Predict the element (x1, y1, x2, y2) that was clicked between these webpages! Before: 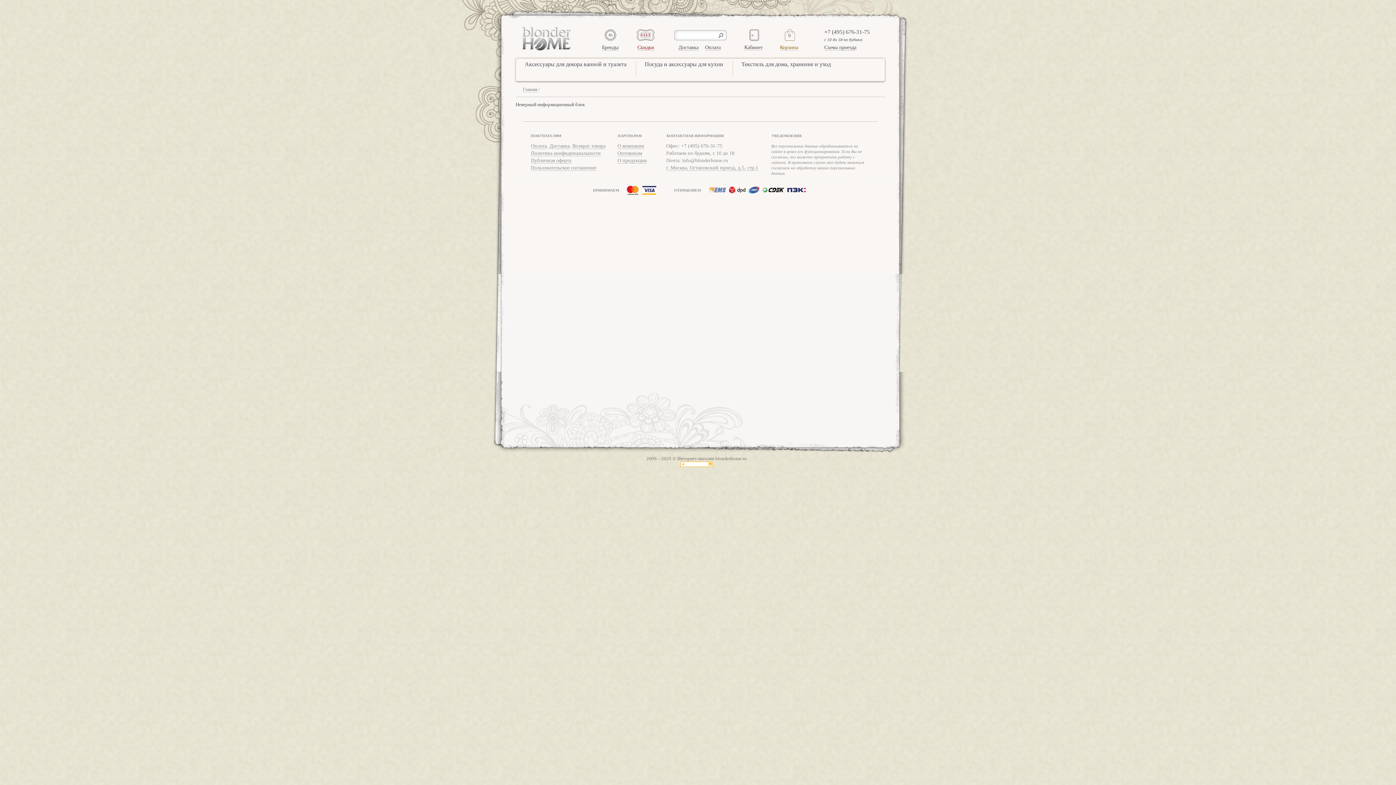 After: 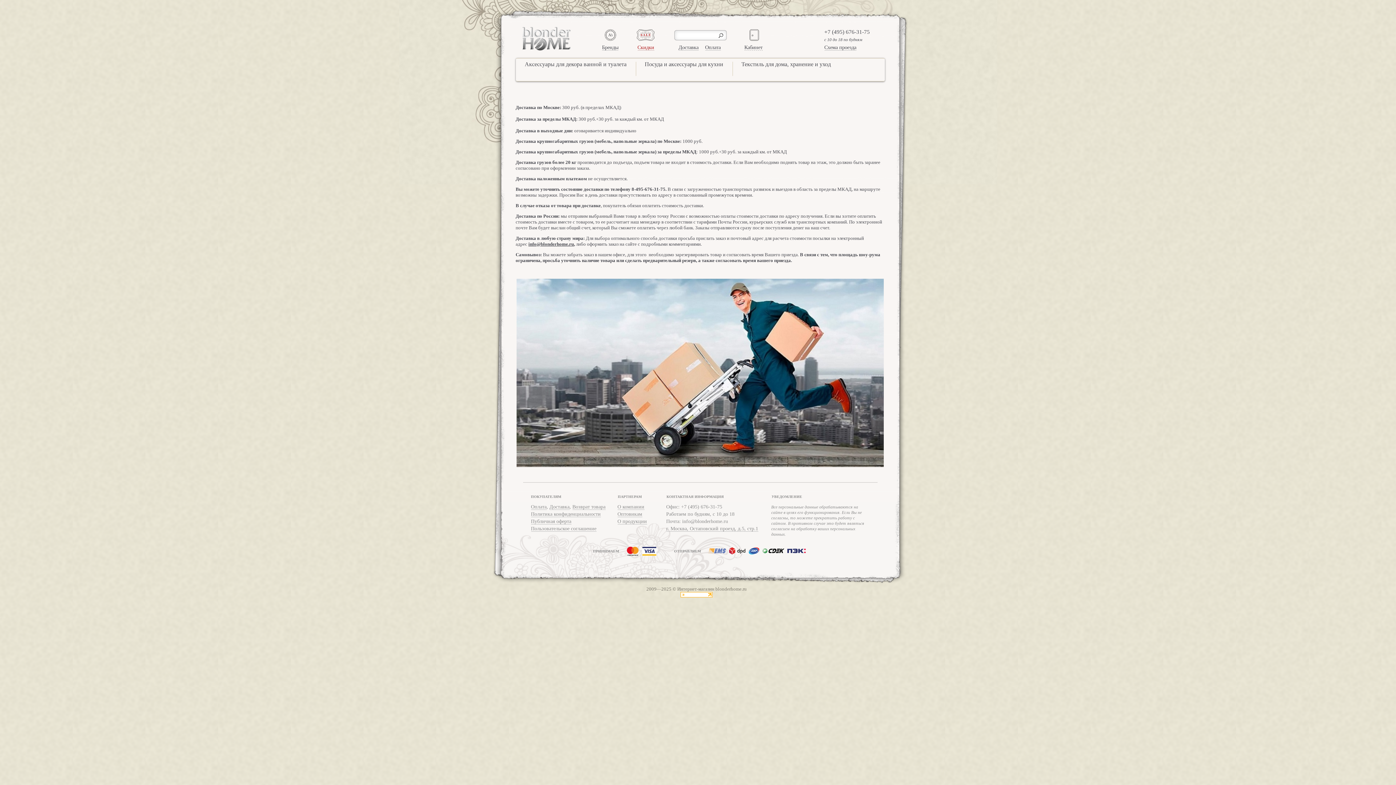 Action: label: Доставка bbox: (678, 44, 698, 50)